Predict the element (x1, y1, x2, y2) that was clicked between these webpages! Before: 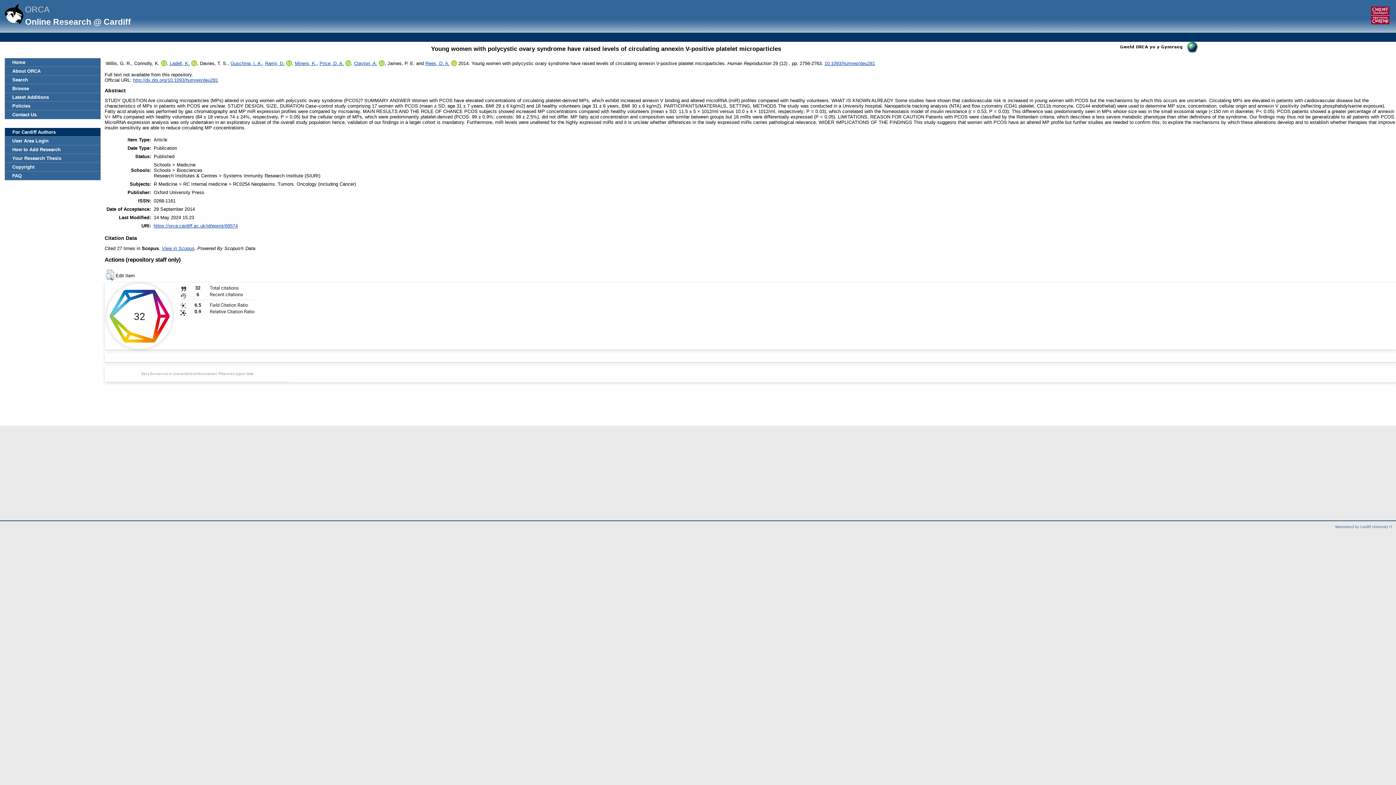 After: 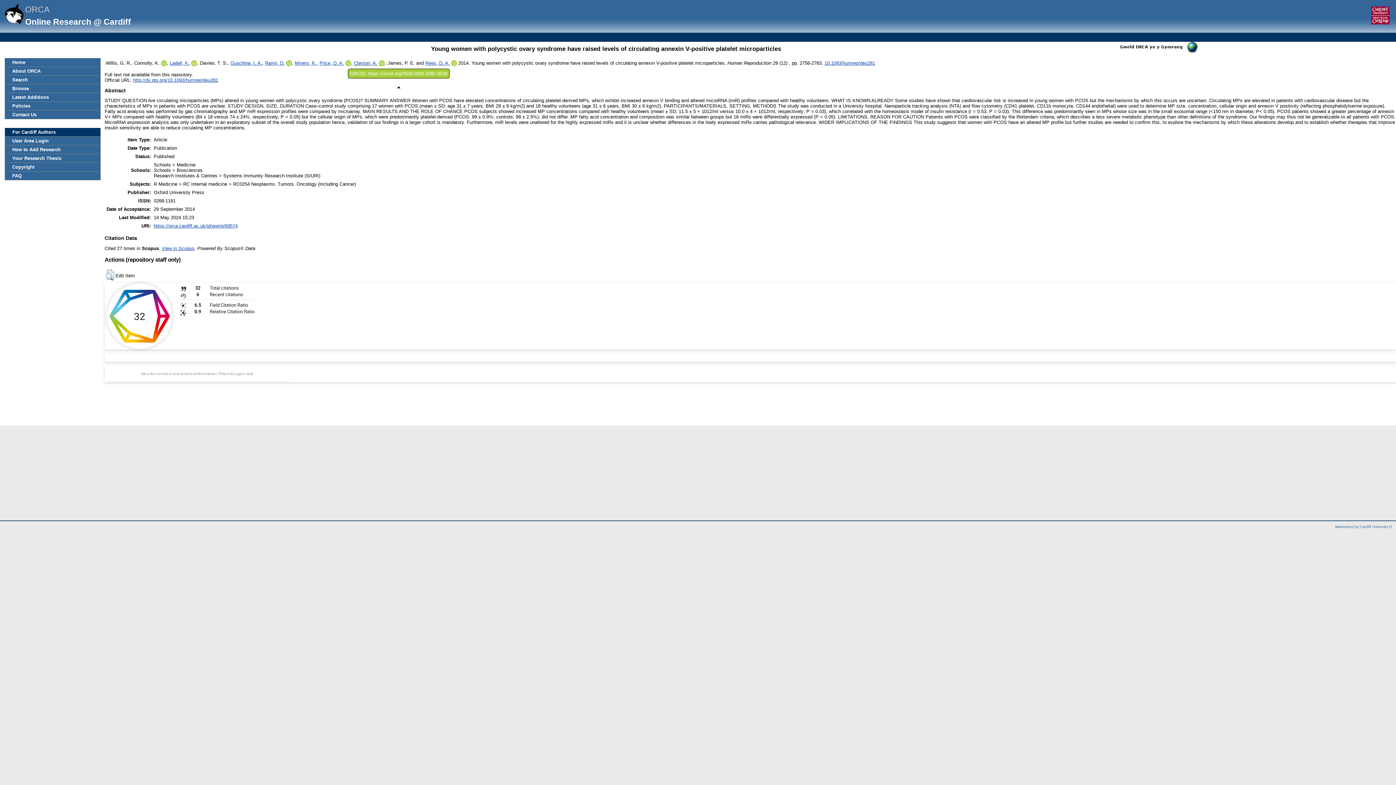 Action: bbox: (378, 60, 384, 66)